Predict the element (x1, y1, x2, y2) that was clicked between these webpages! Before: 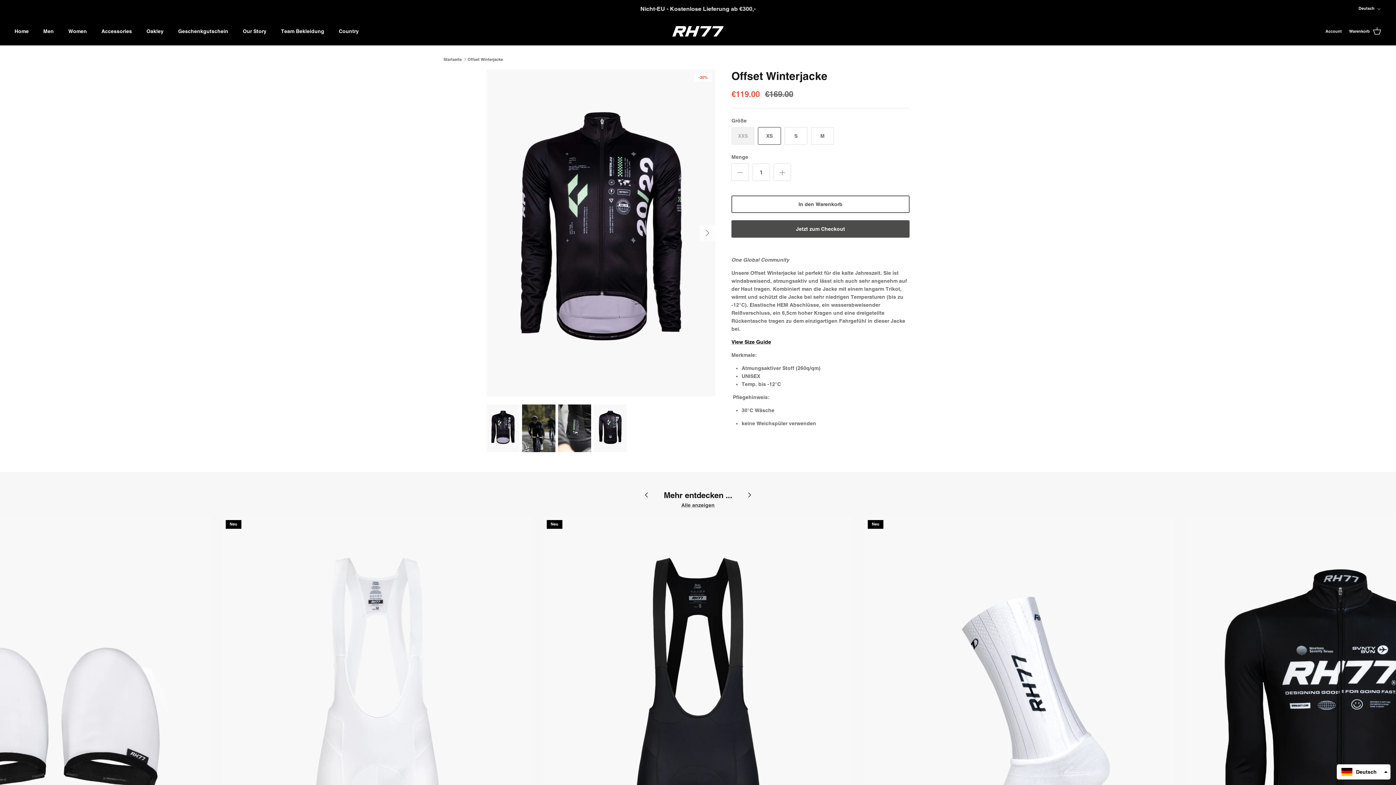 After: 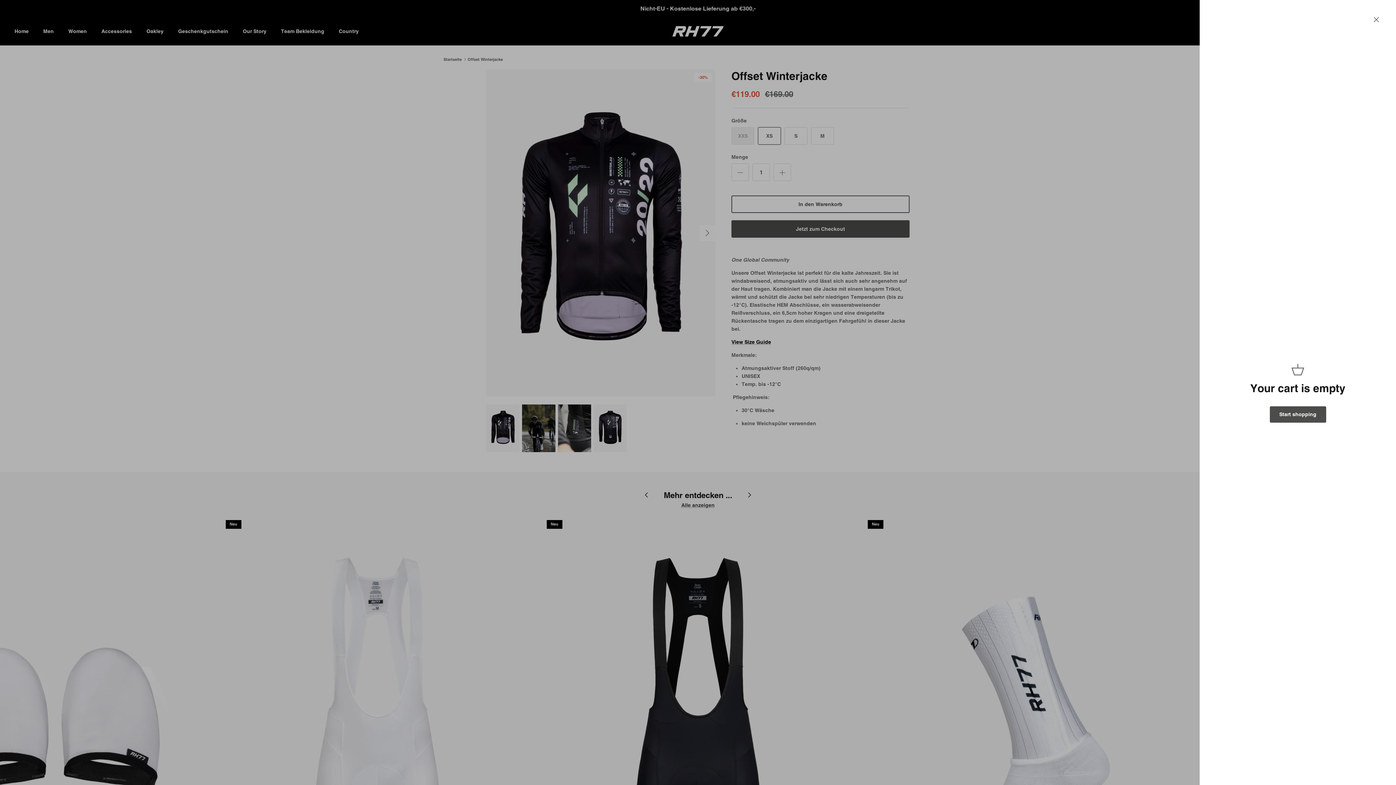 Action: label: Warenkorb bbox: (1349, 26, 1381, 36)